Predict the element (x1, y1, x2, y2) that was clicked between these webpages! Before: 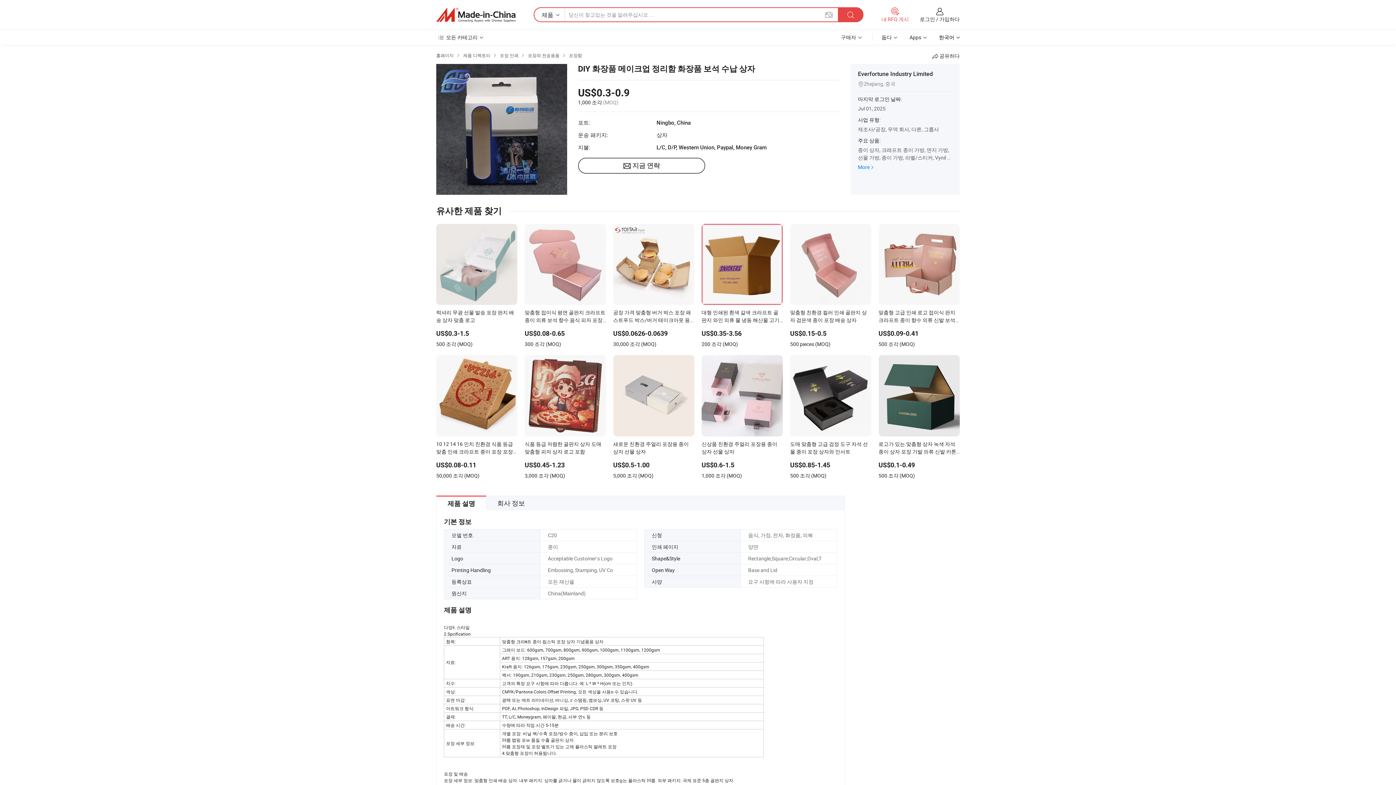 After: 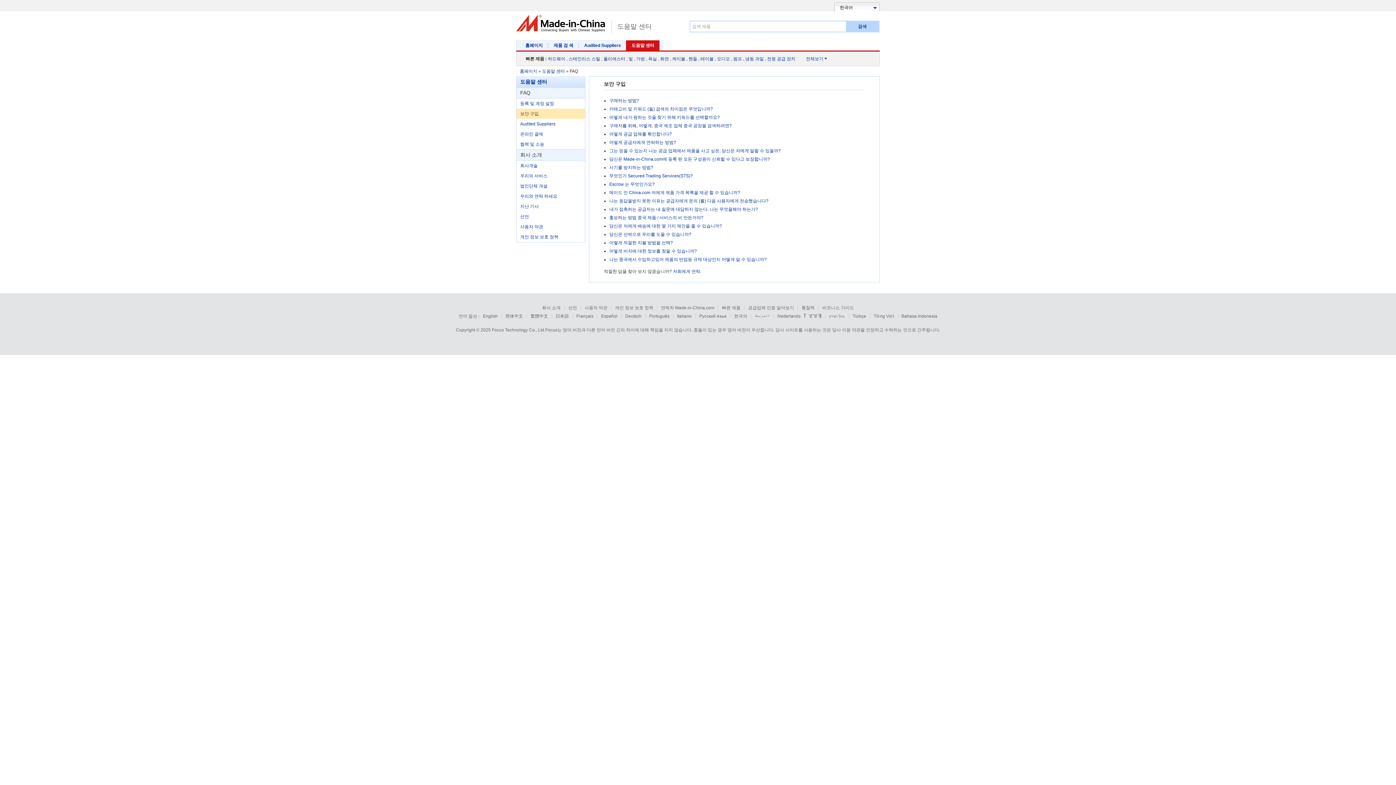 Action: bbox: (841, 33, 863, 40) label: 구매자 